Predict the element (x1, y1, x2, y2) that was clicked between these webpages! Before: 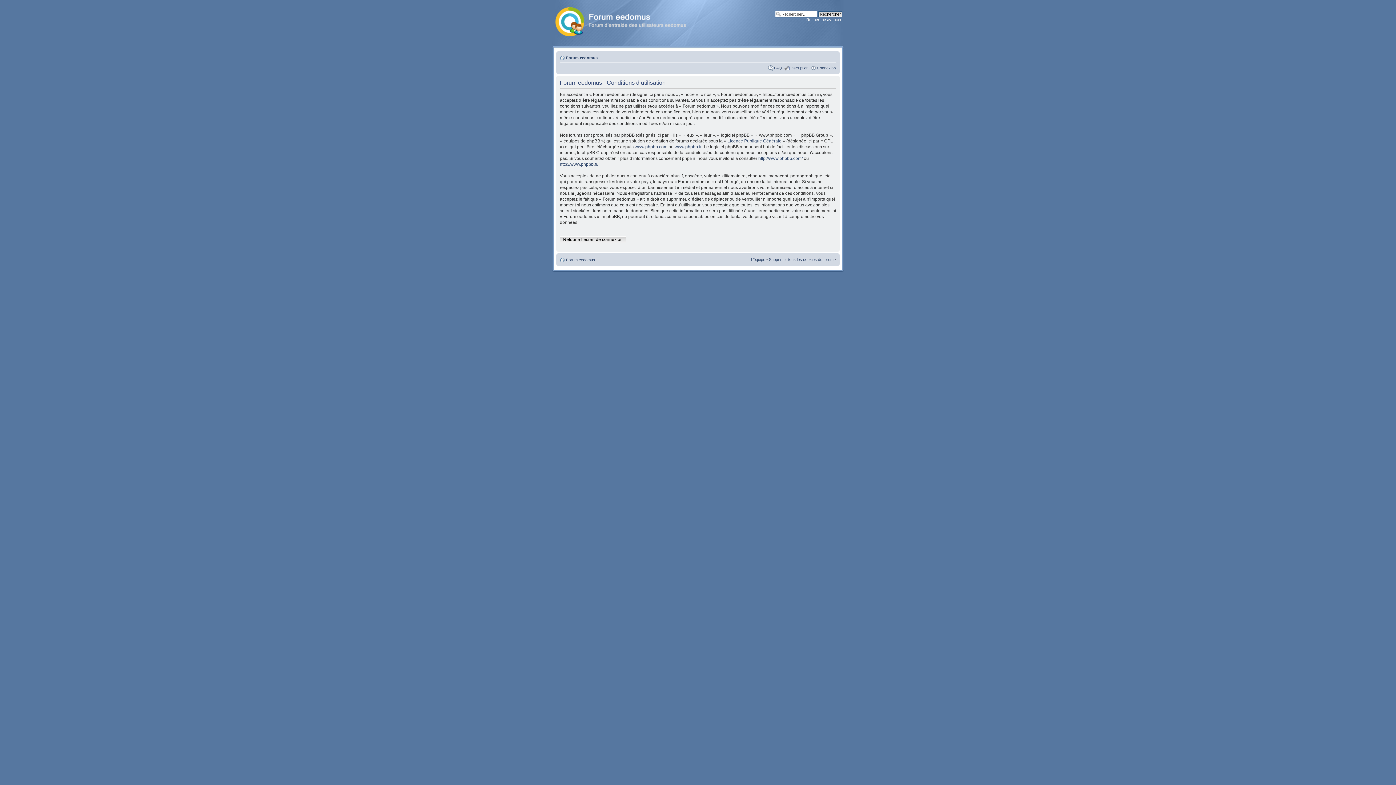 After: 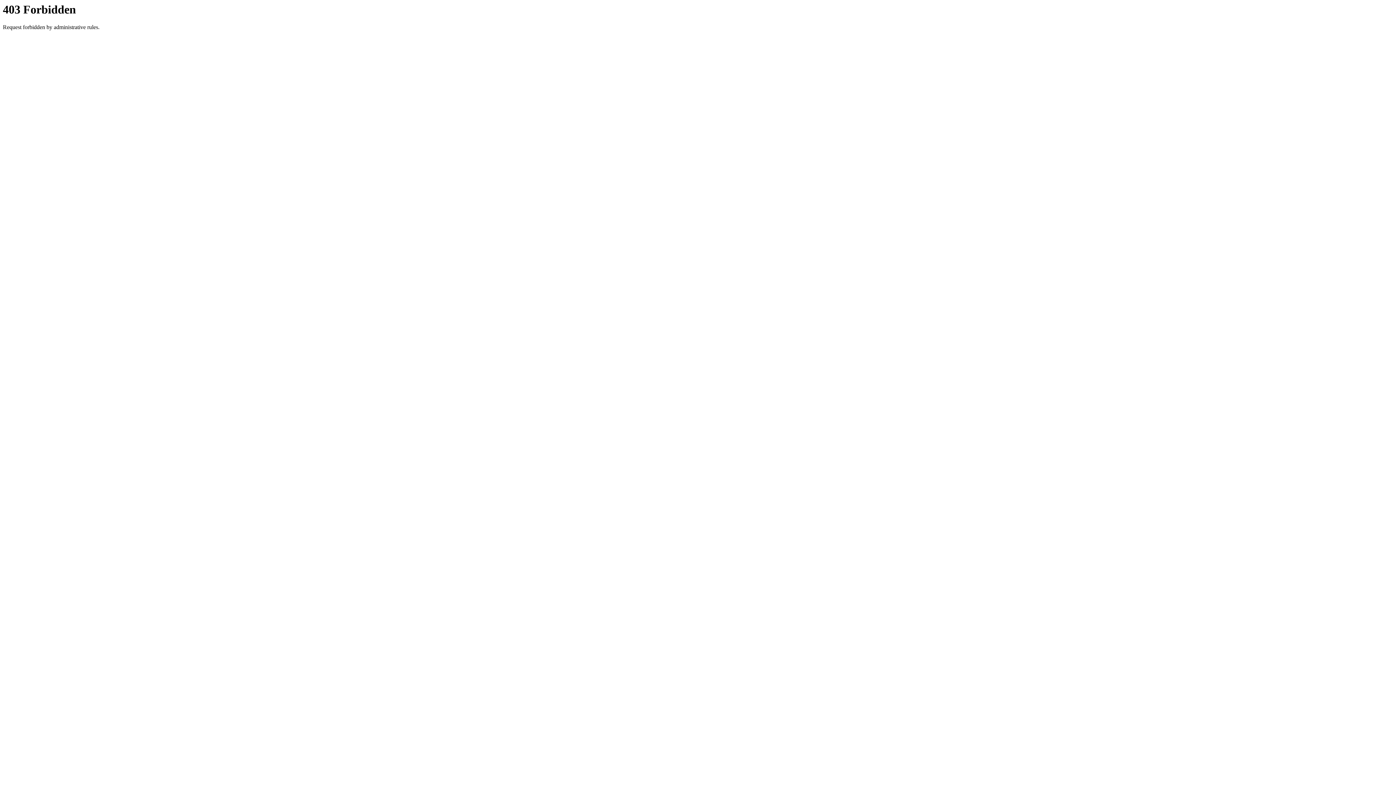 Action: bbox: (560, 161, 598, 166) label: http://www.phpbb.fr/